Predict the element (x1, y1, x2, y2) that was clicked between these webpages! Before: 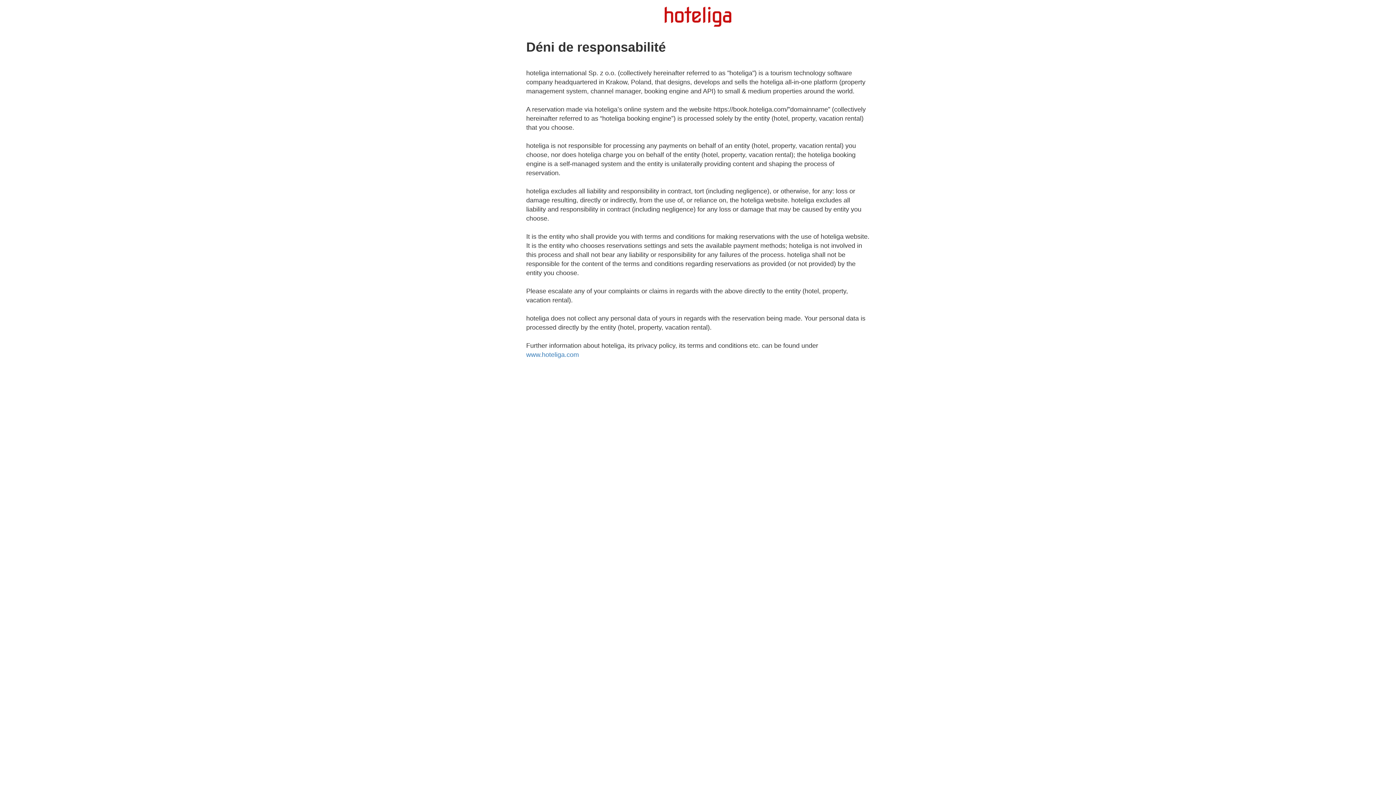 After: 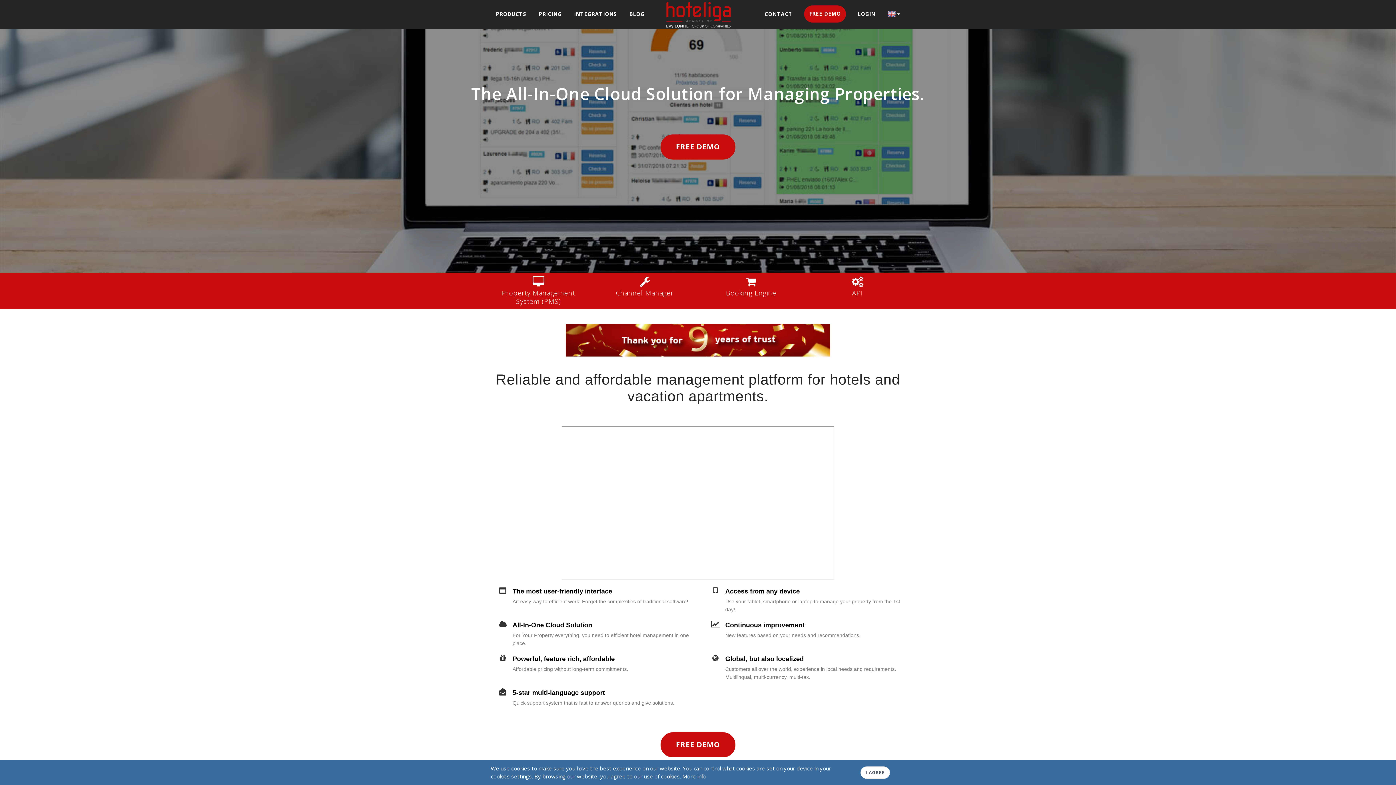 Action: bbox: (526, 351, 579, 358) label: www.hoteliga.com